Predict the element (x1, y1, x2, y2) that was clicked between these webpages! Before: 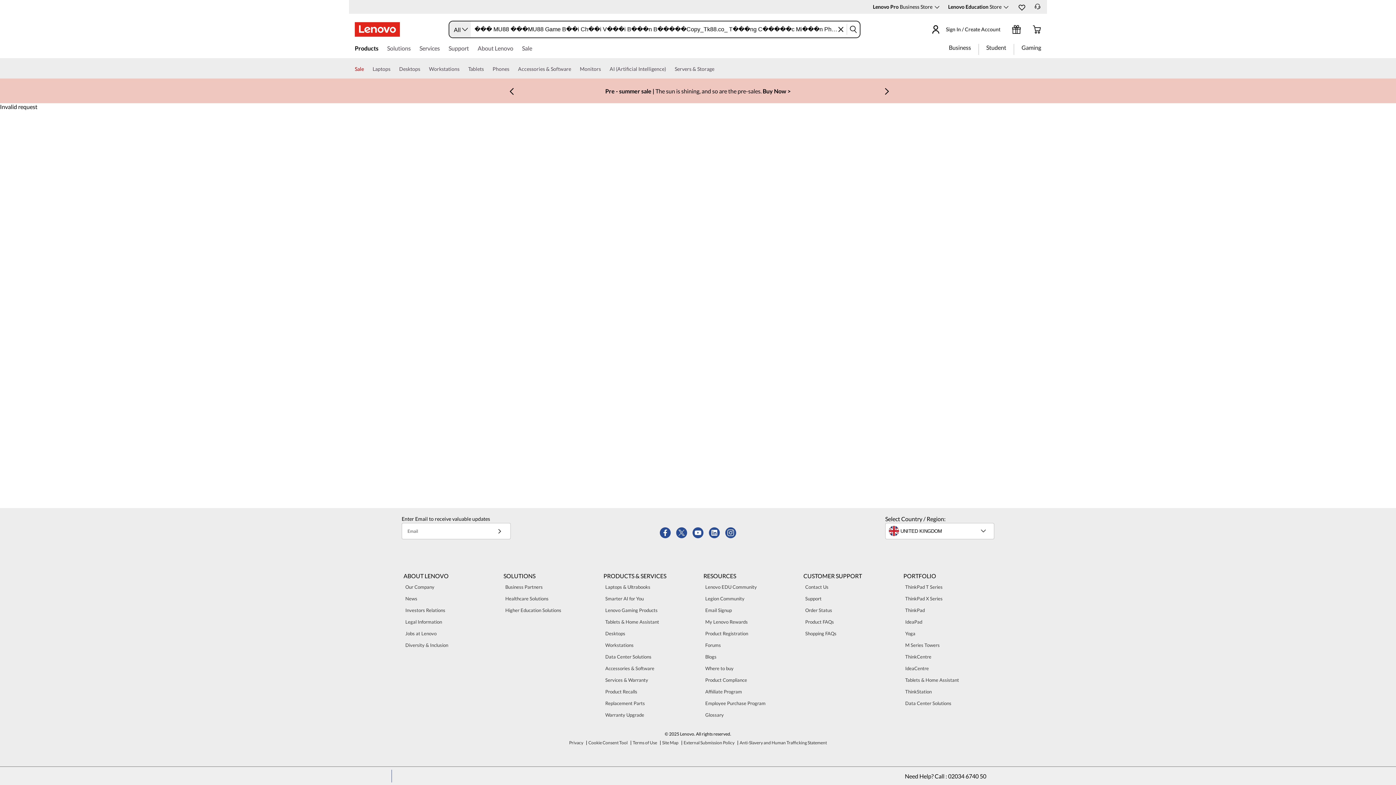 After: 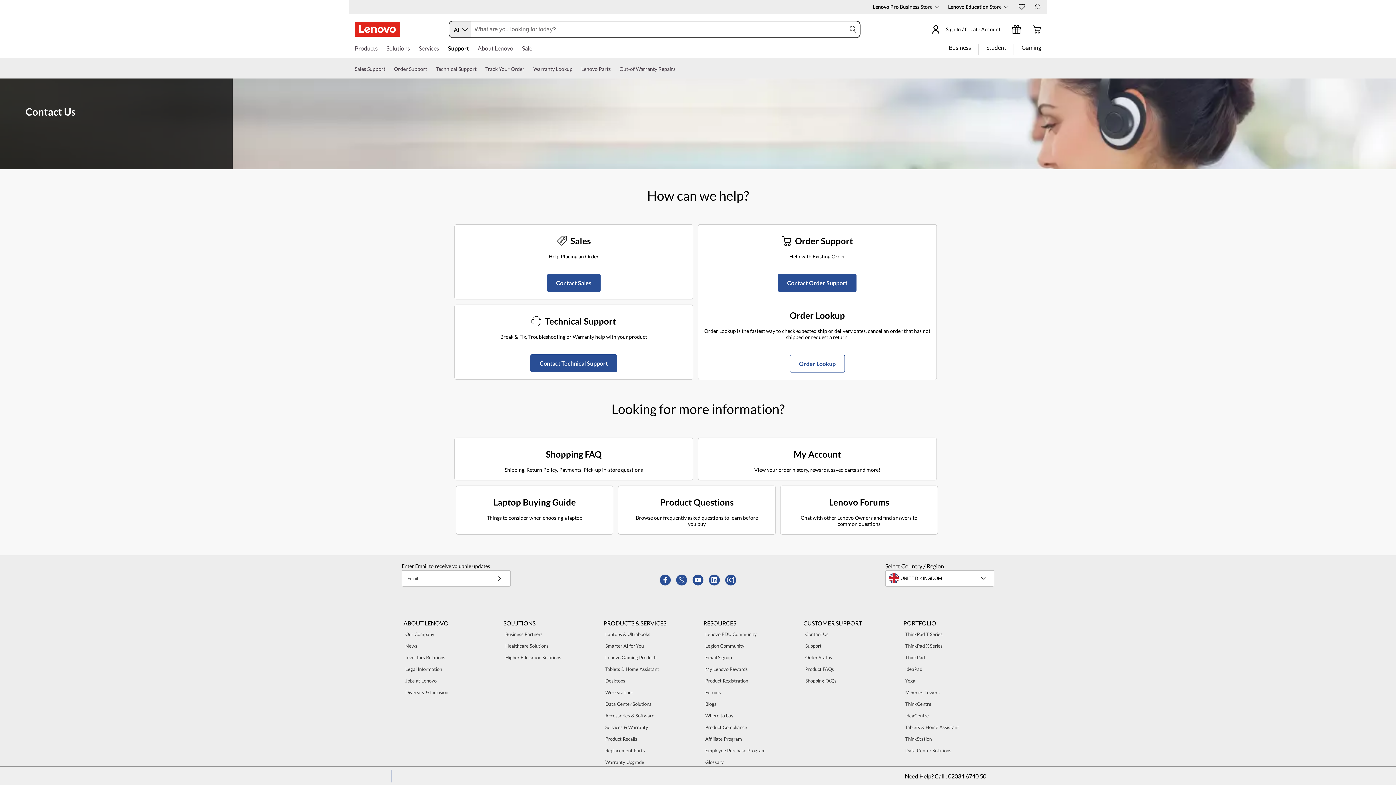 Action: bbox: (448, 44, 469, 54) label: Support